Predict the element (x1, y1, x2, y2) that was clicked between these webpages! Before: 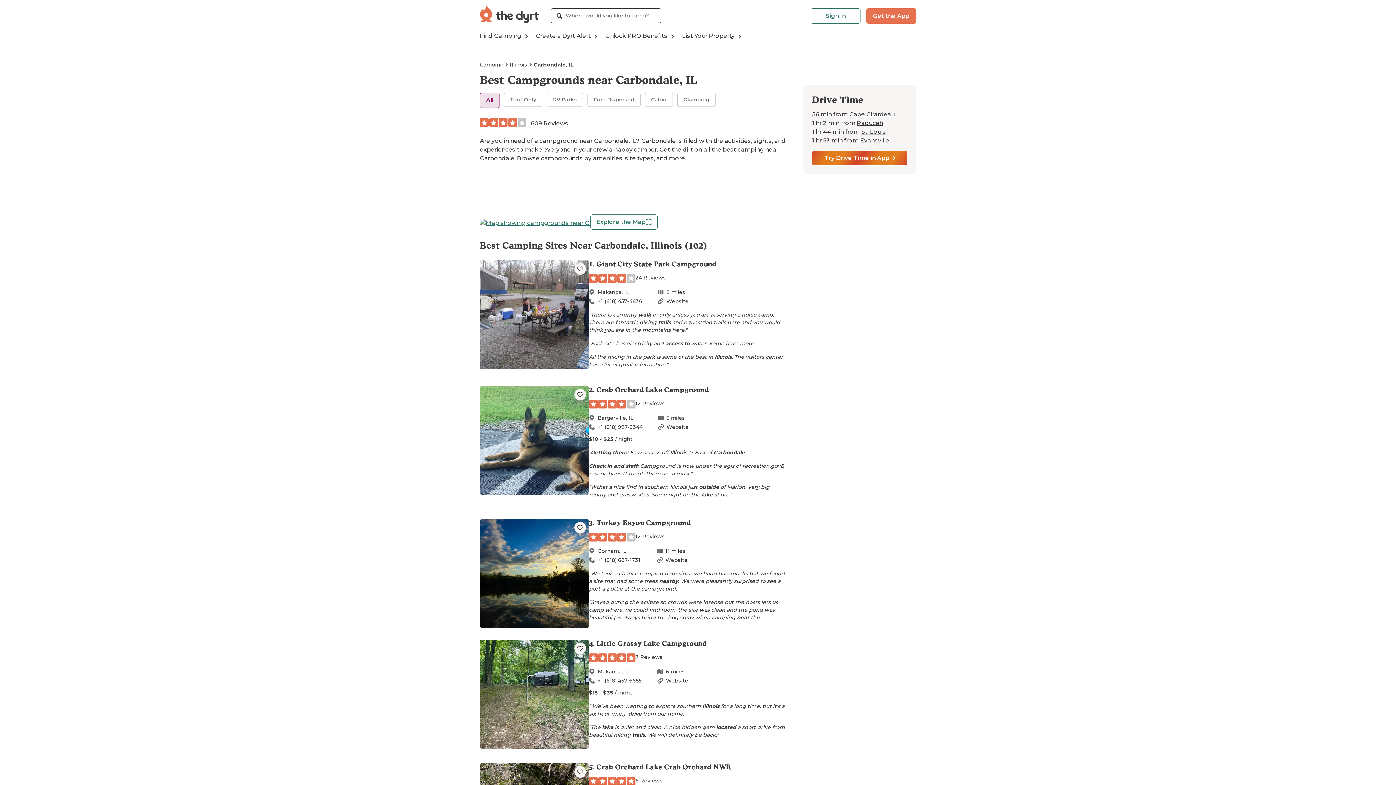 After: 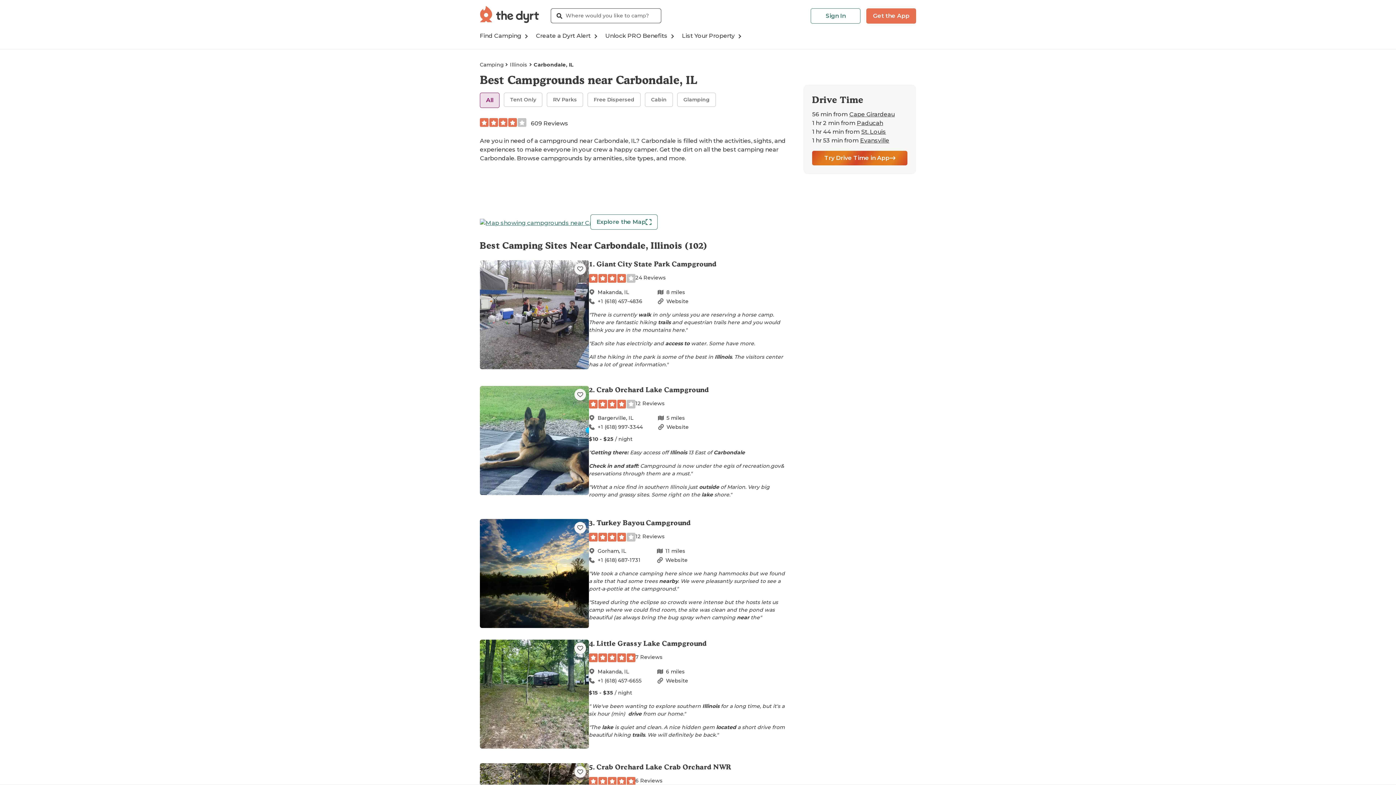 Action: label: Website bbox: (657, 677, 698, 684)